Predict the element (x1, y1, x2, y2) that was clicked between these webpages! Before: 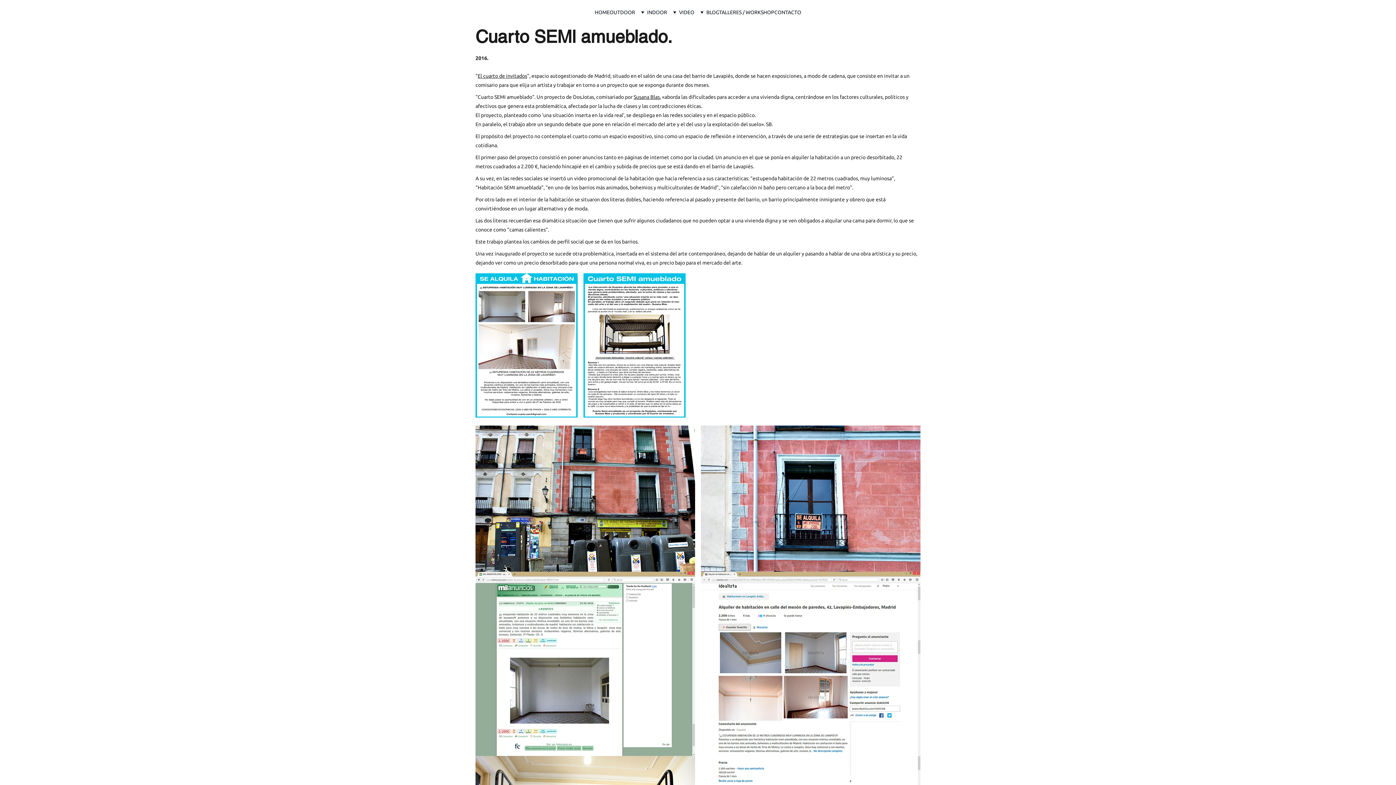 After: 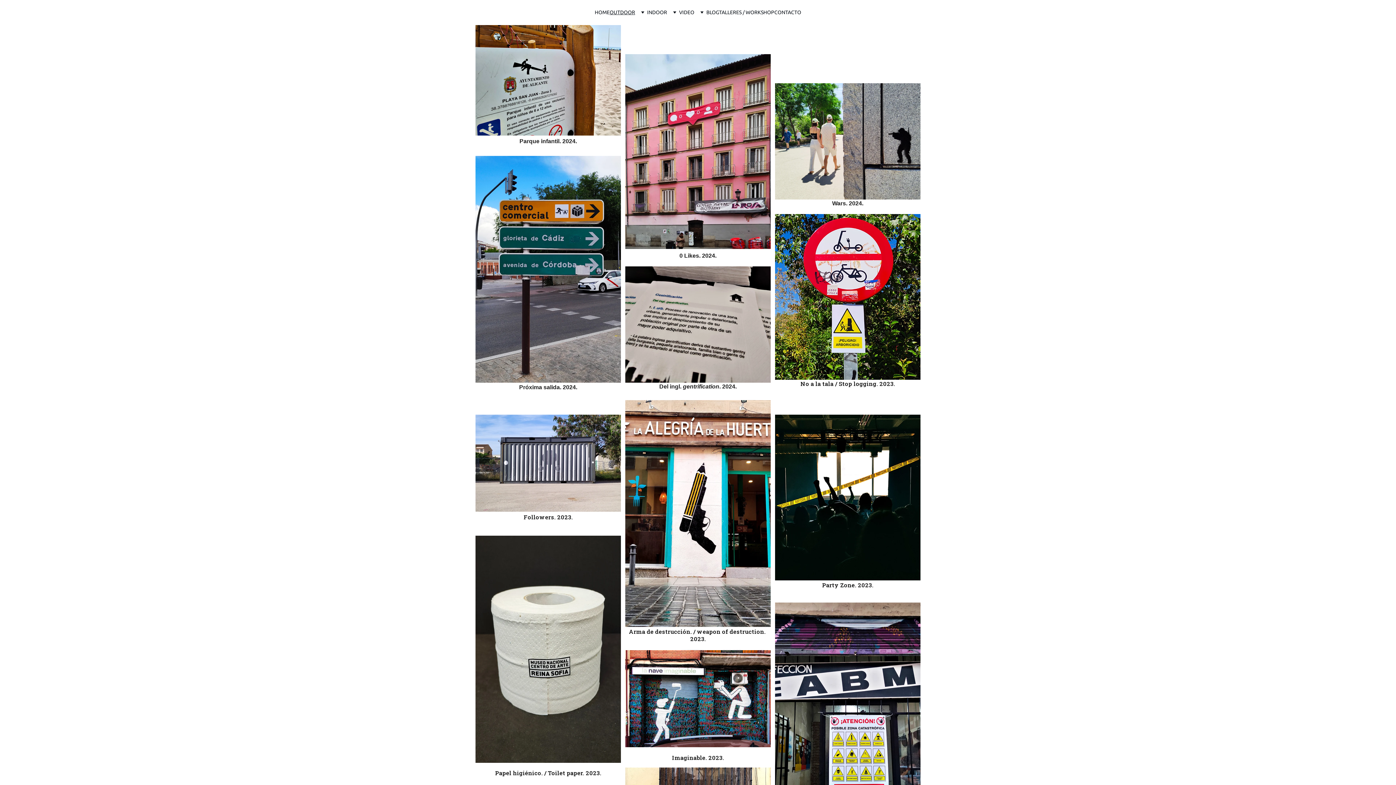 Action: bbox: (609, 8, 635, 16) label: OUTDOOR